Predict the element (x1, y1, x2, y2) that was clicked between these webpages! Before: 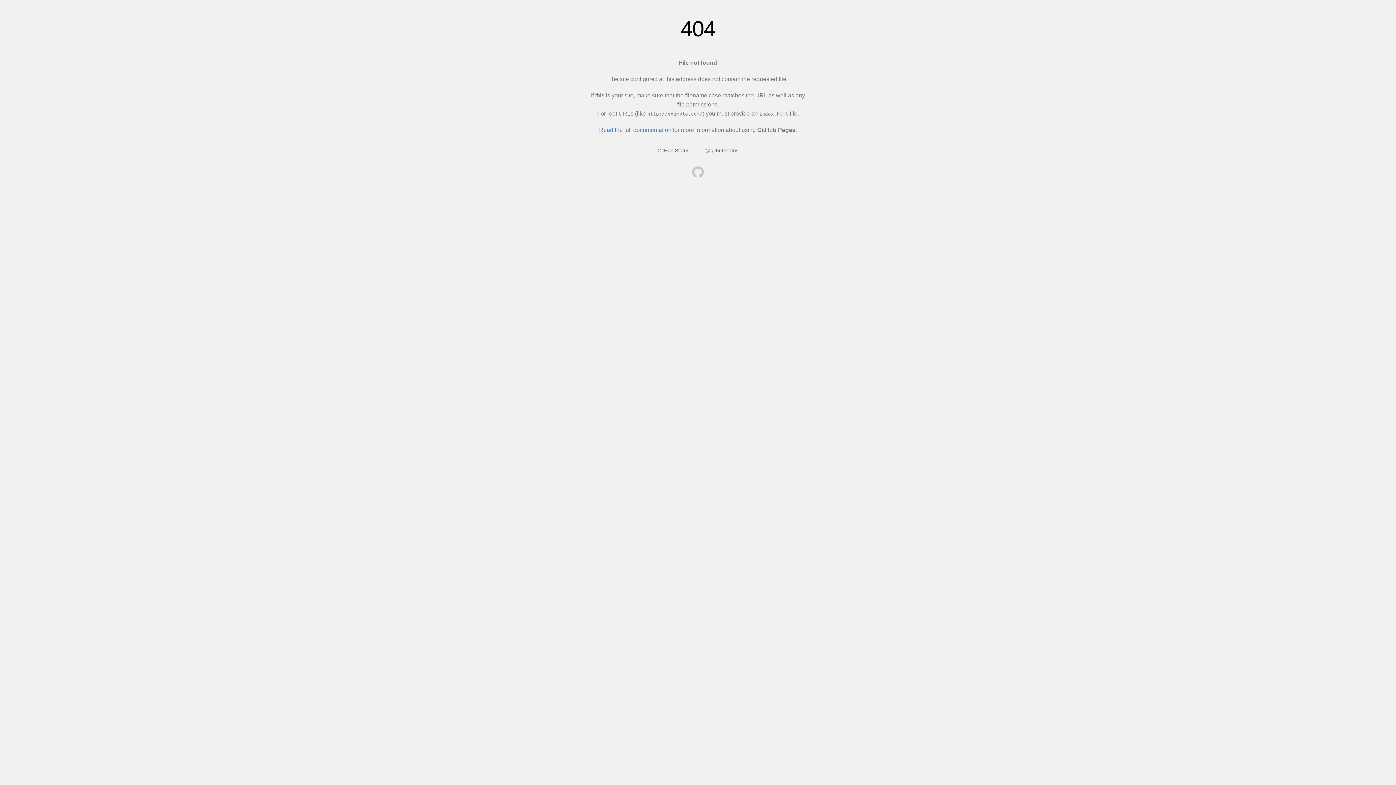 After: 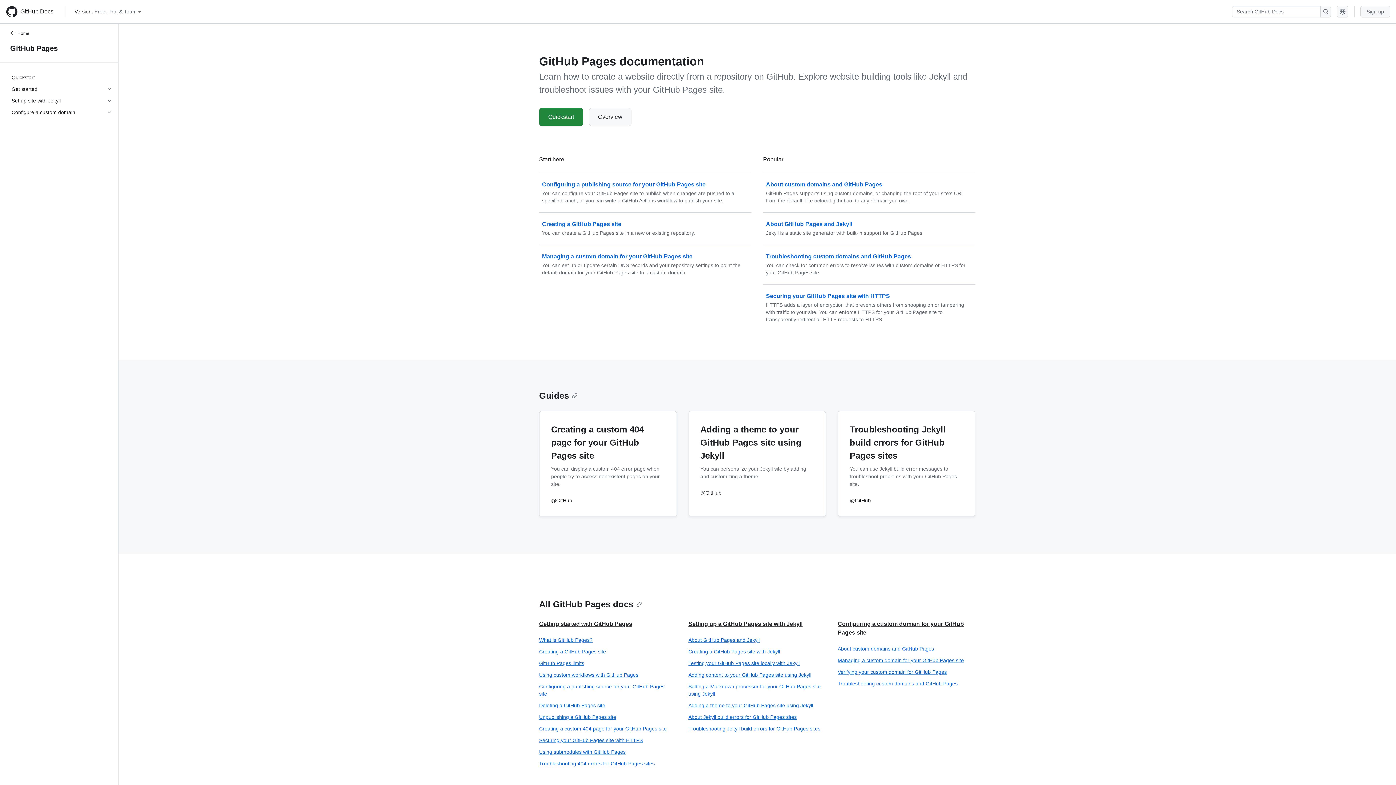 Action: label: Read the full documentation bbox: (599, 126, 671, 133)